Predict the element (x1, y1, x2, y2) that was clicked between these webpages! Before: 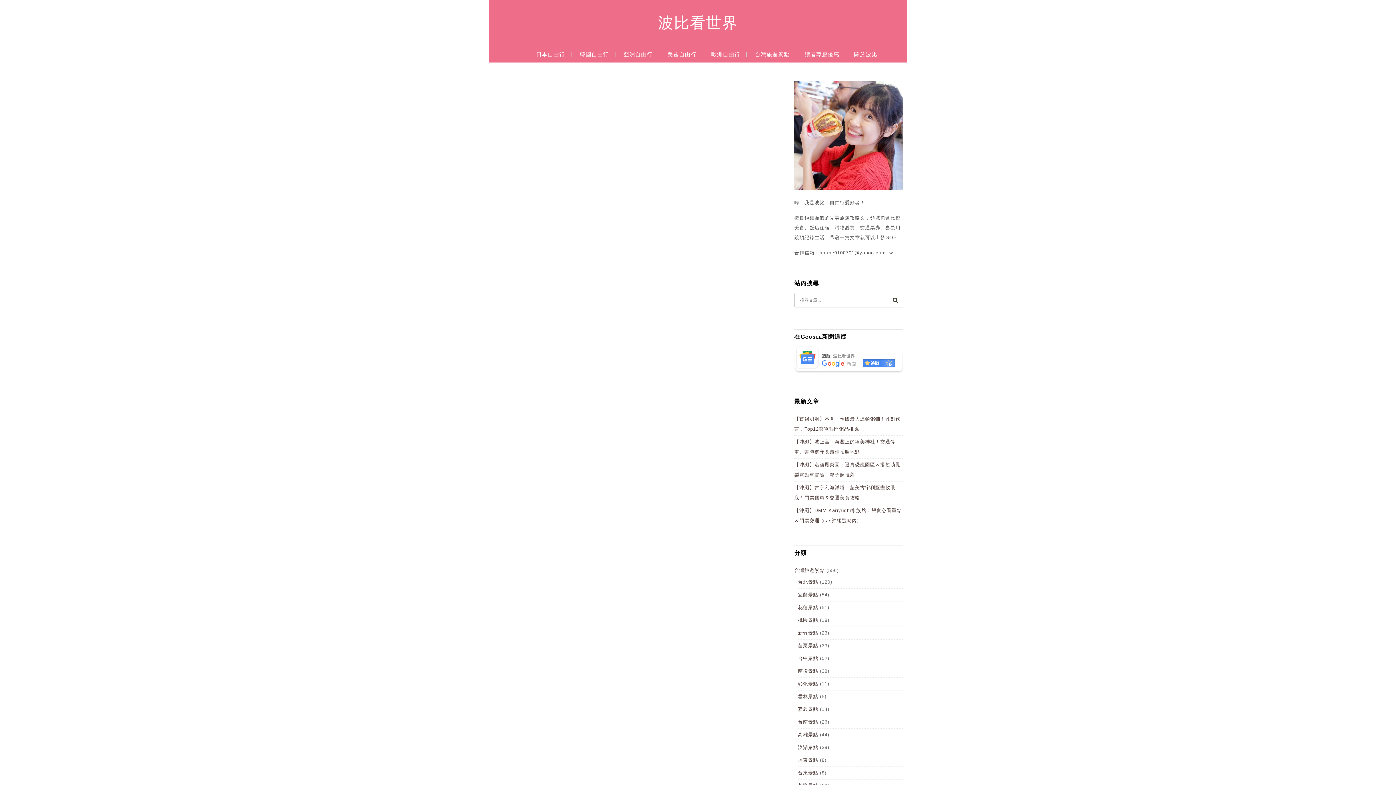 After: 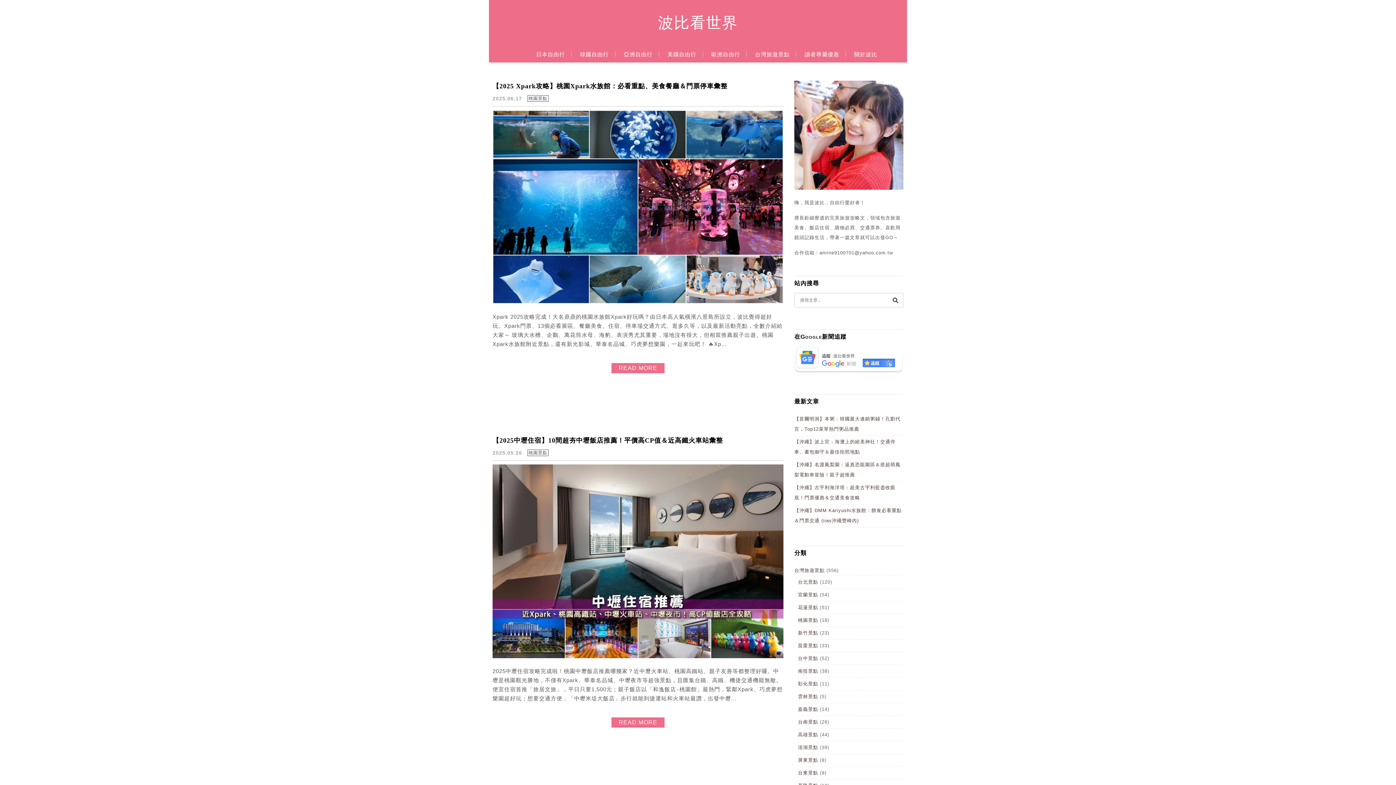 Action: label: 桃園景點 bbox: (798, 617, 818, 623)